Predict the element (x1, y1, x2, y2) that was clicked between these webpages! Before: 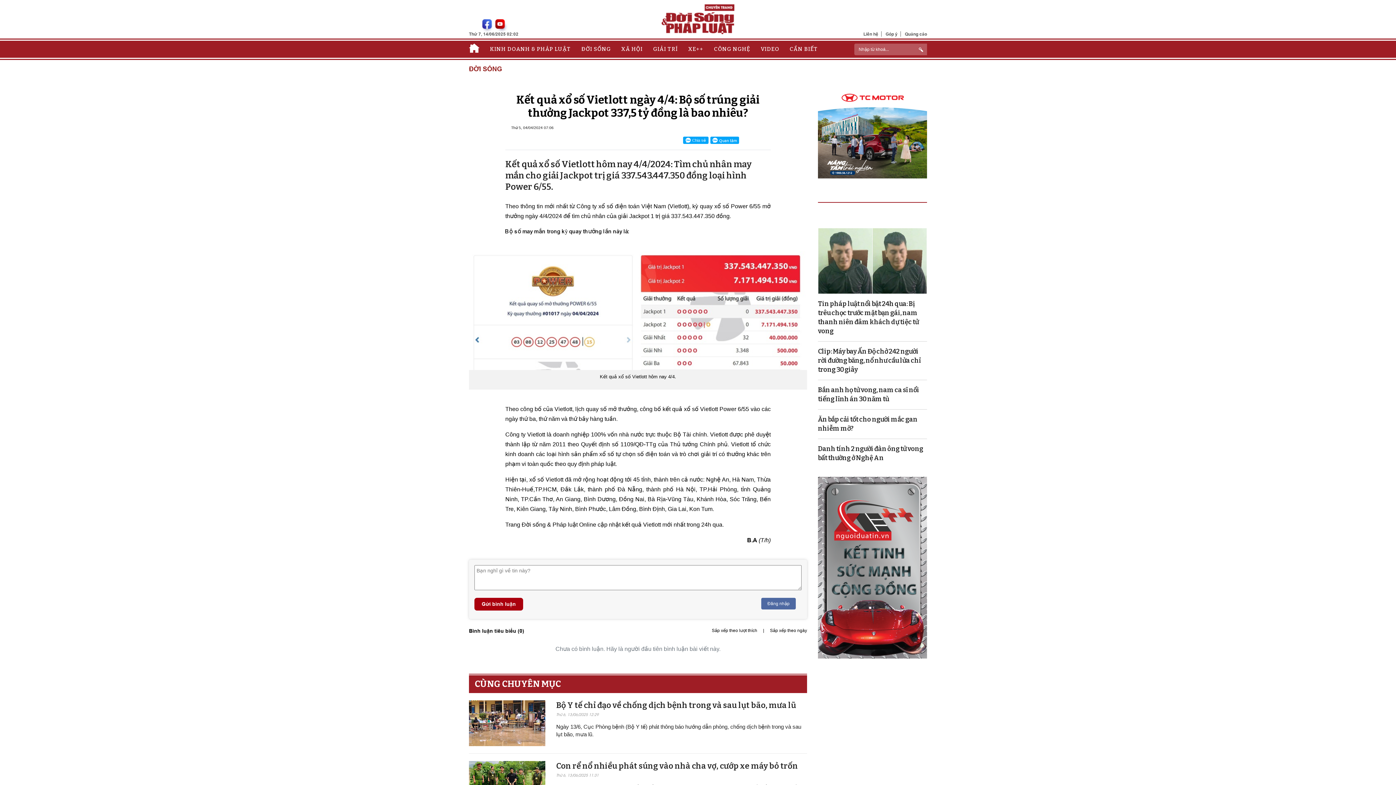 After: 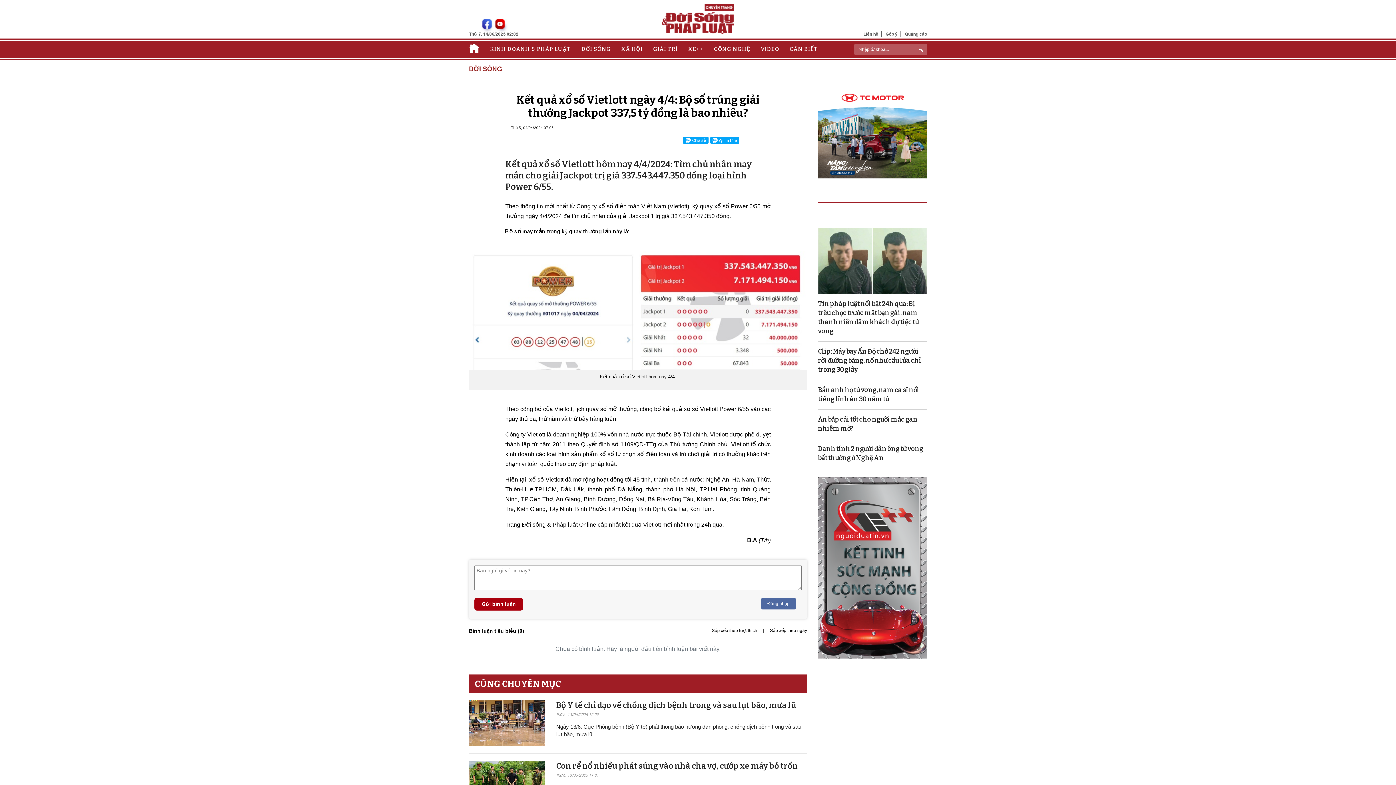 Action: bbox: (761, 598, 796, 609) label: Đăng nhập